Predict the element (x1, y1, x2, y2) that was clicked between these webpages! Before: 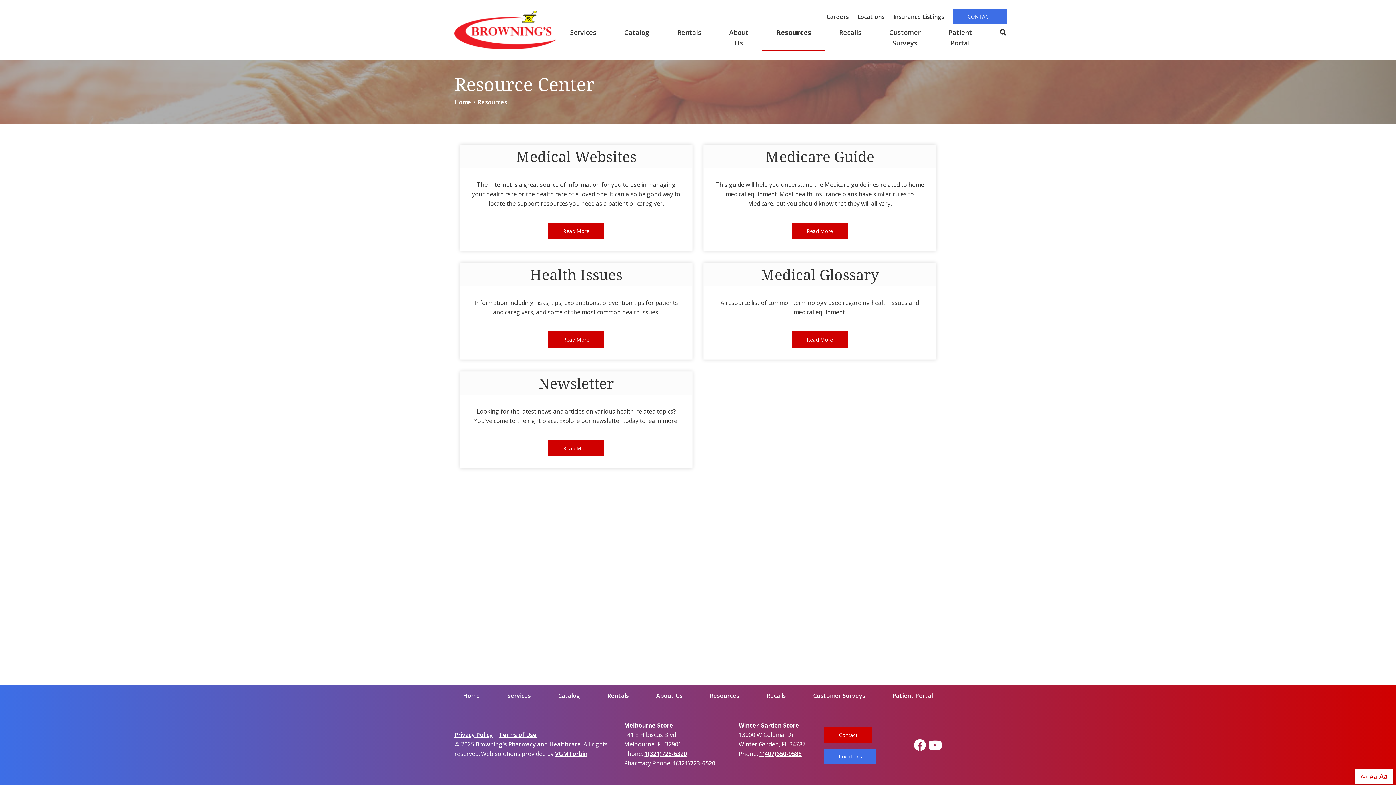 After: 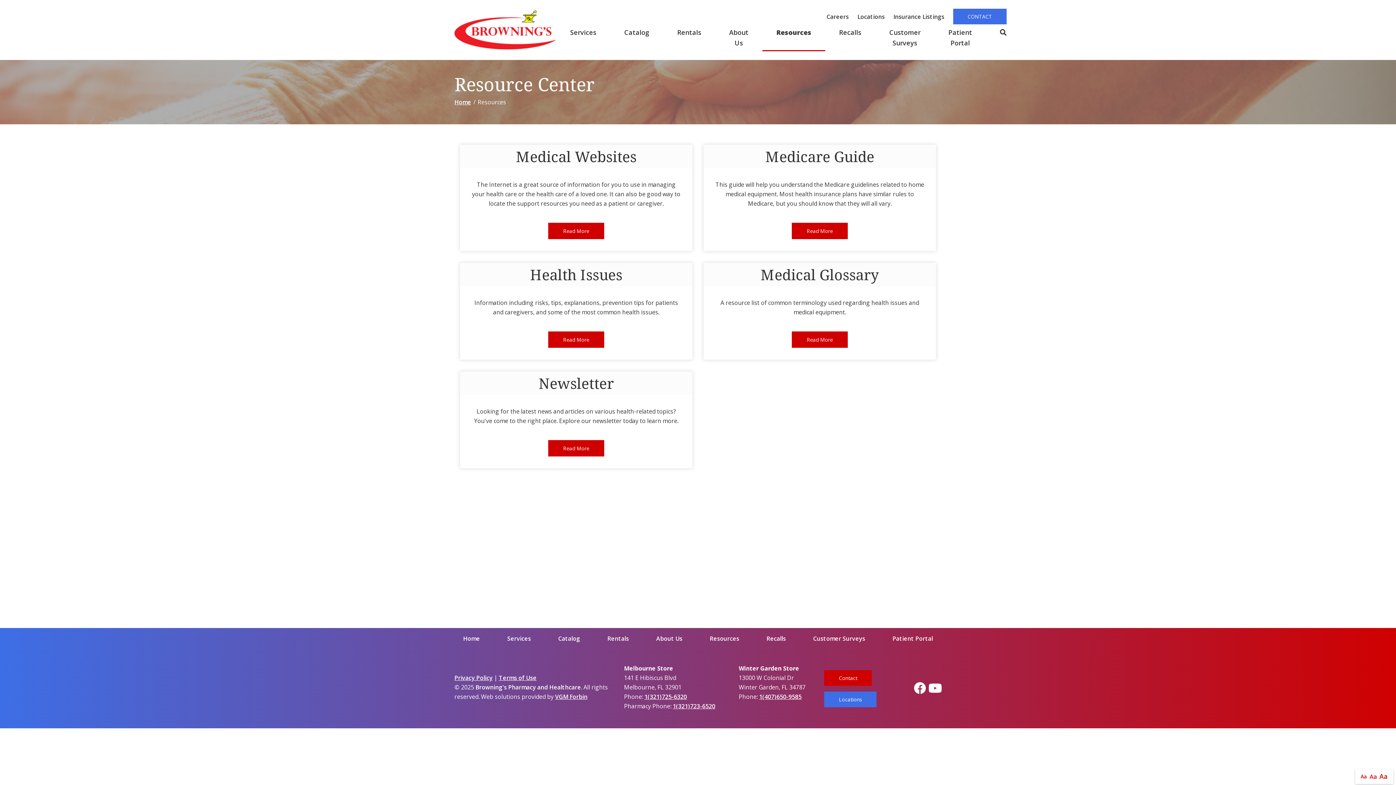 Action: bbox: (477, 98, 507, 106) label: Resources